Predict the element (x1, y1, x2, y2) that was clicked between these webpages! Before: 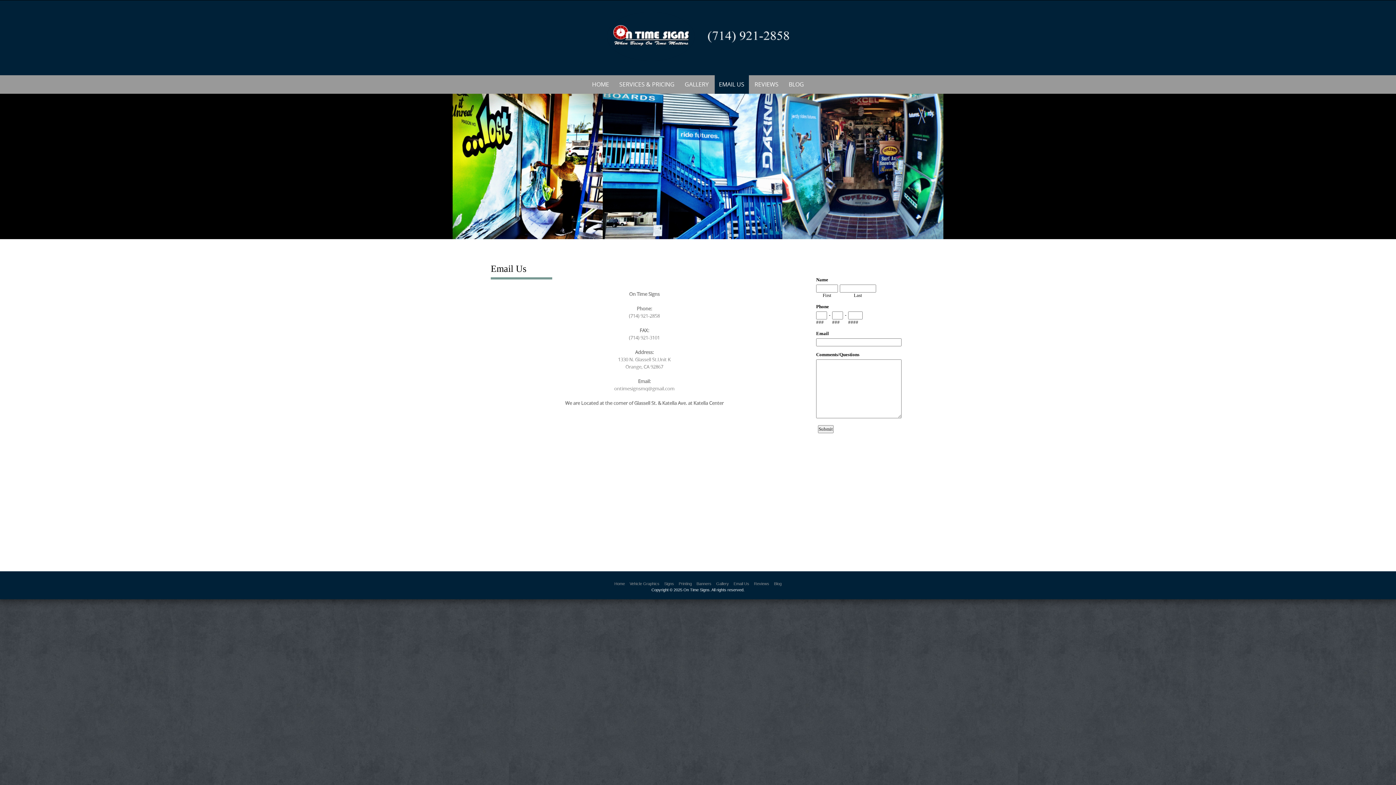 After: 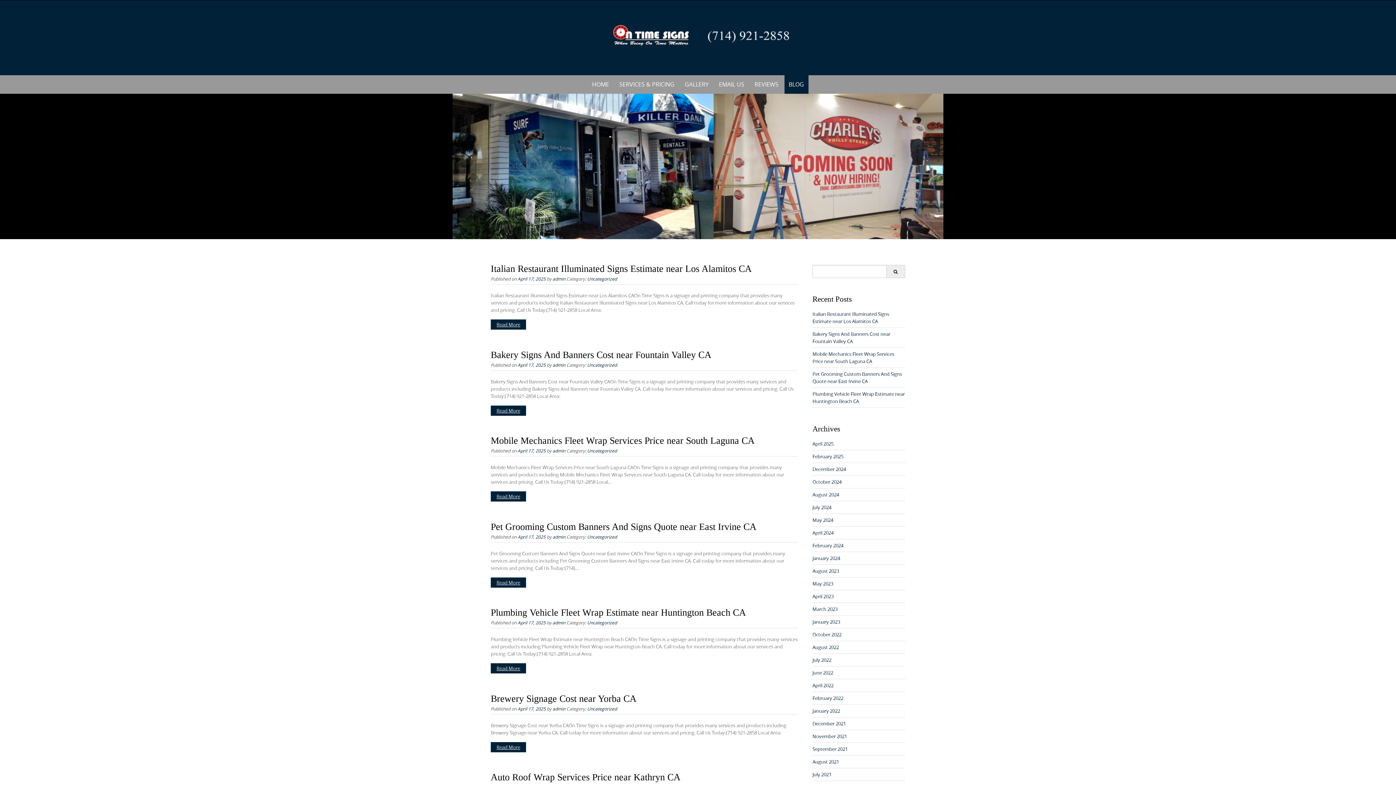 Action: label: BLOG bbox: (784, 75, 808, 93)